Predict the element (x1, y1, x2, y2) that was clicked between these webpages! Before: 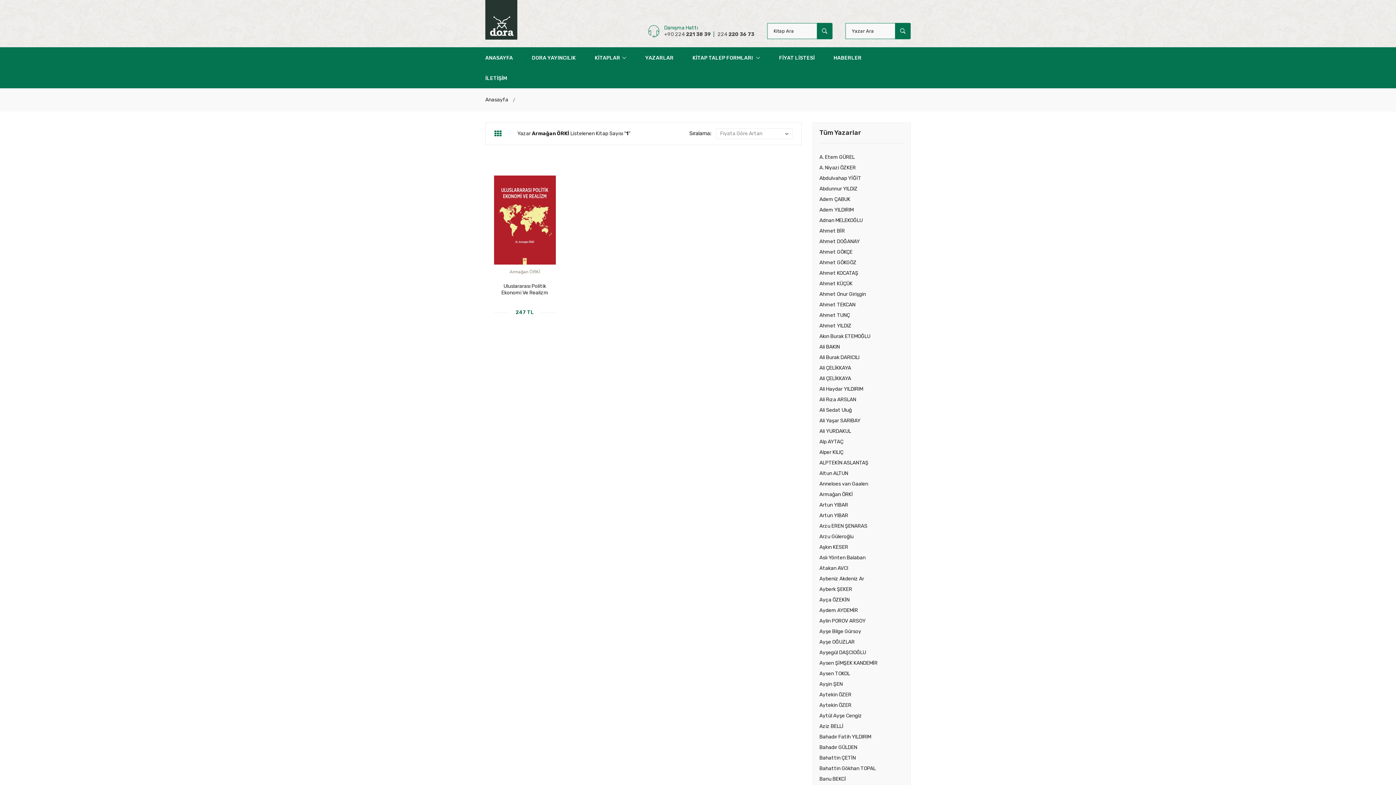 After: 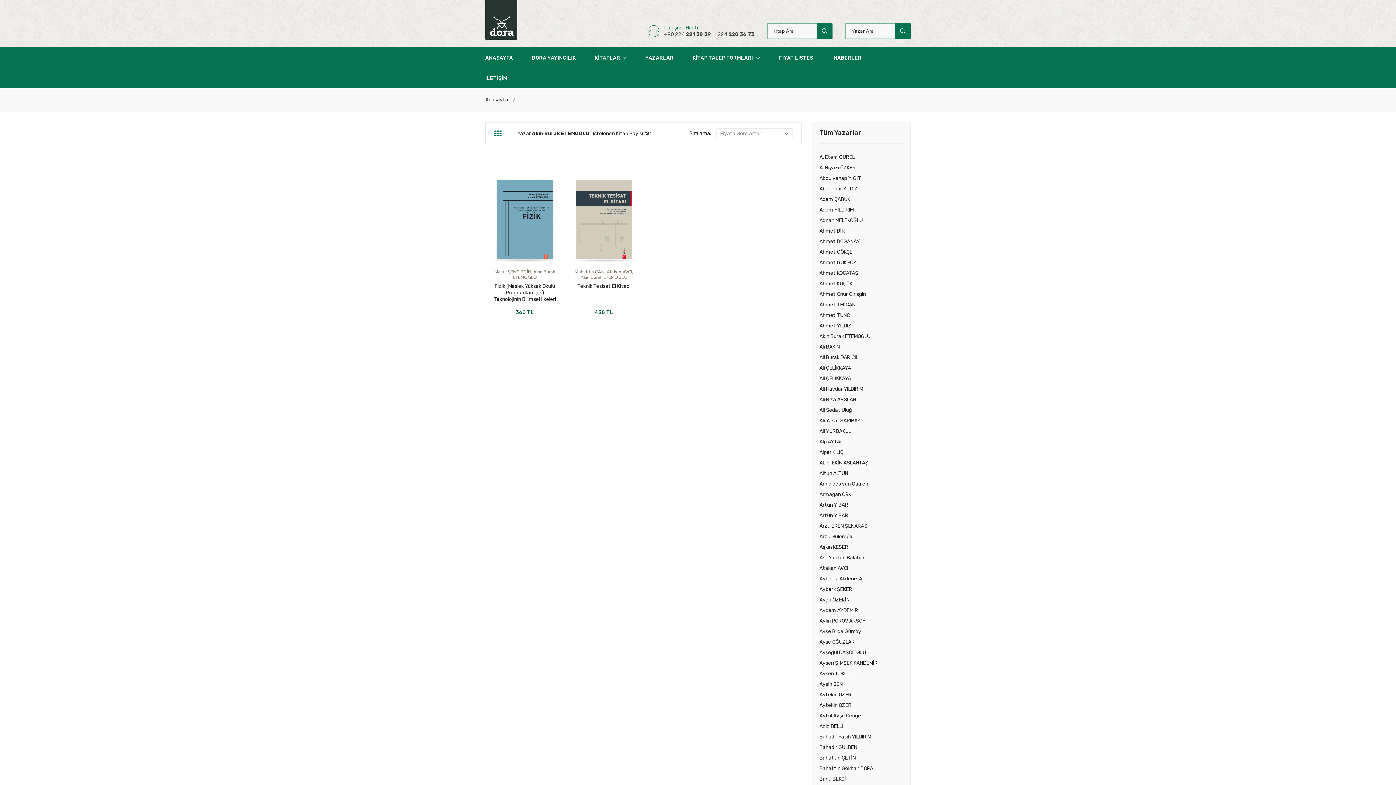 Action: label: Akın Burak ETEMOĞLU bbox: (819, 332, 904, 340)